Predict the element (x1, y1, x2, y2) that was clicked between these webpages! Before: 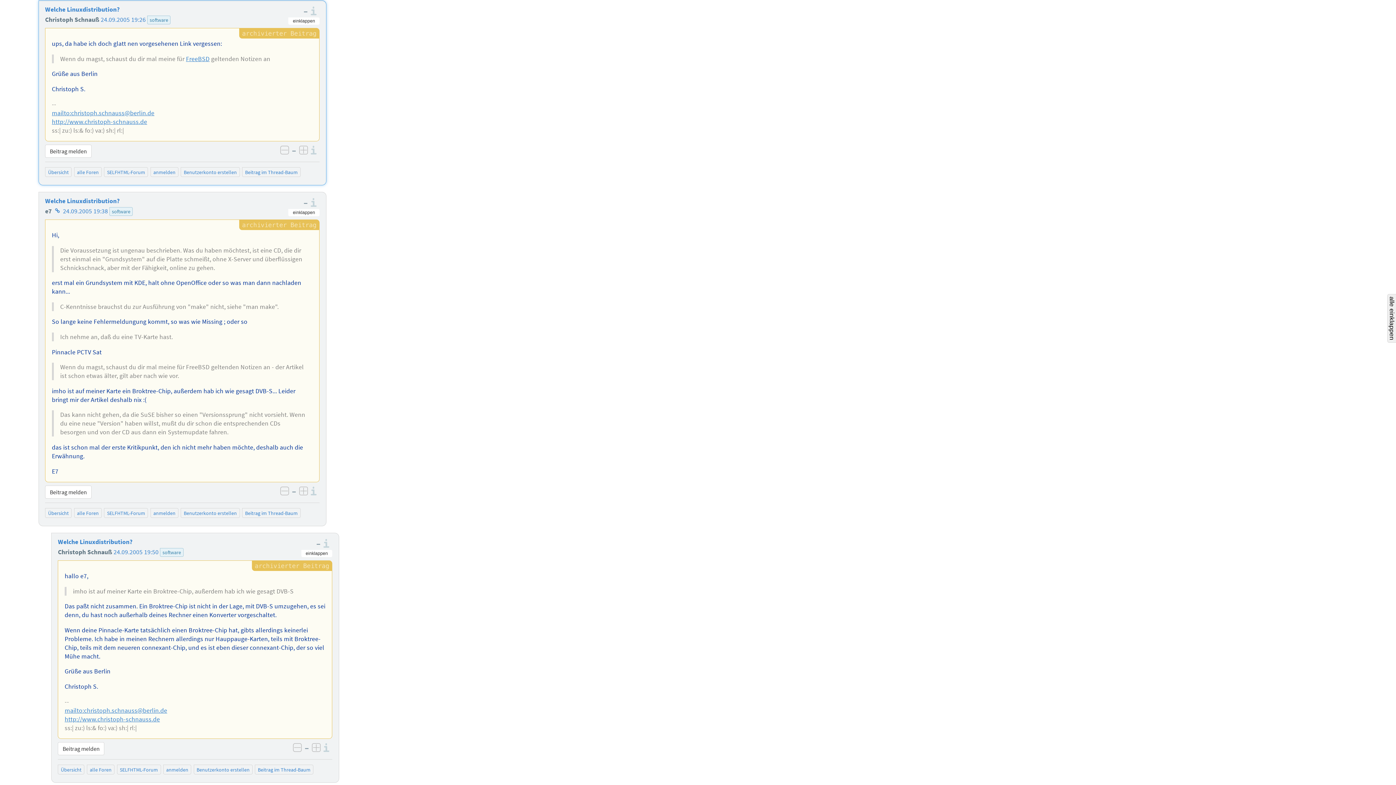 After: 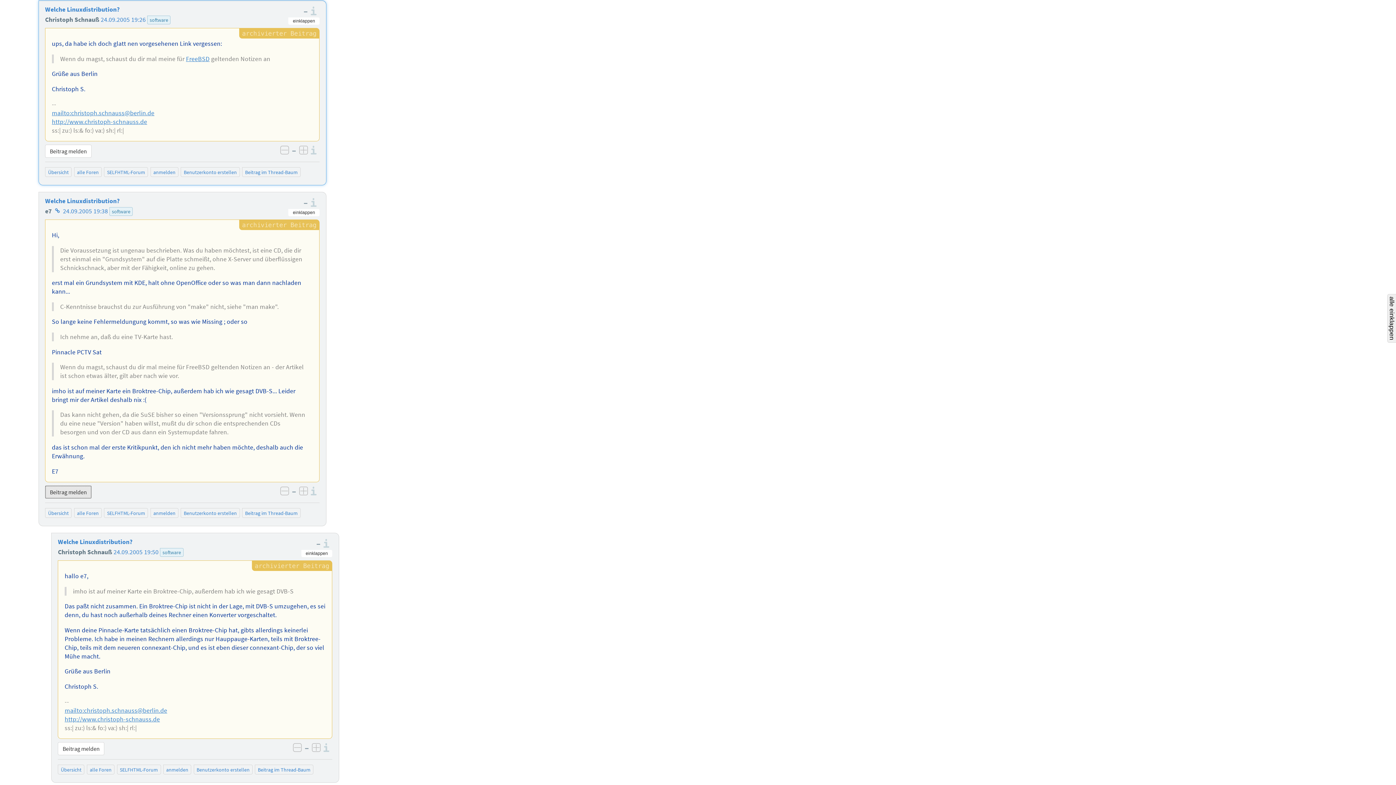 Action: label: Beitrag melden bbox: (45, 485, 91, 498)